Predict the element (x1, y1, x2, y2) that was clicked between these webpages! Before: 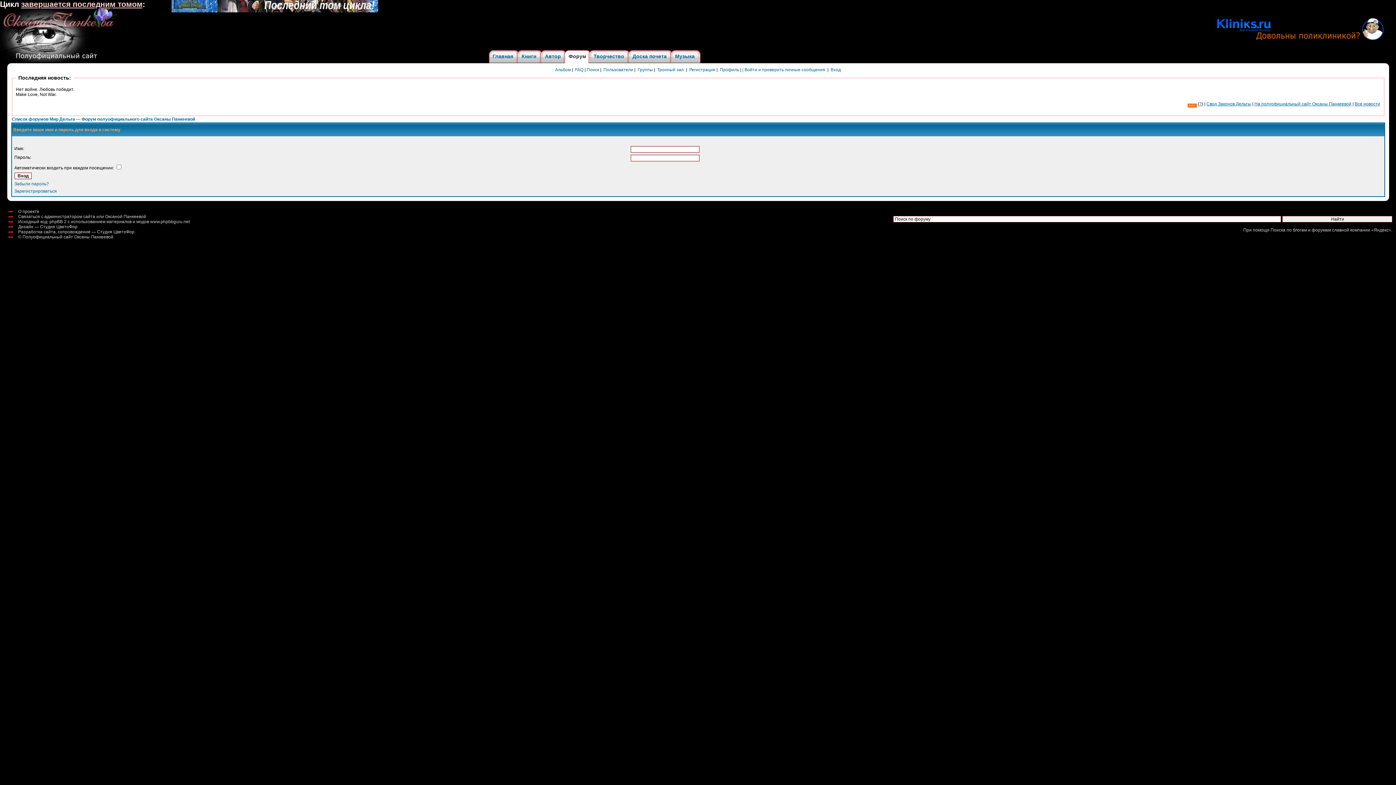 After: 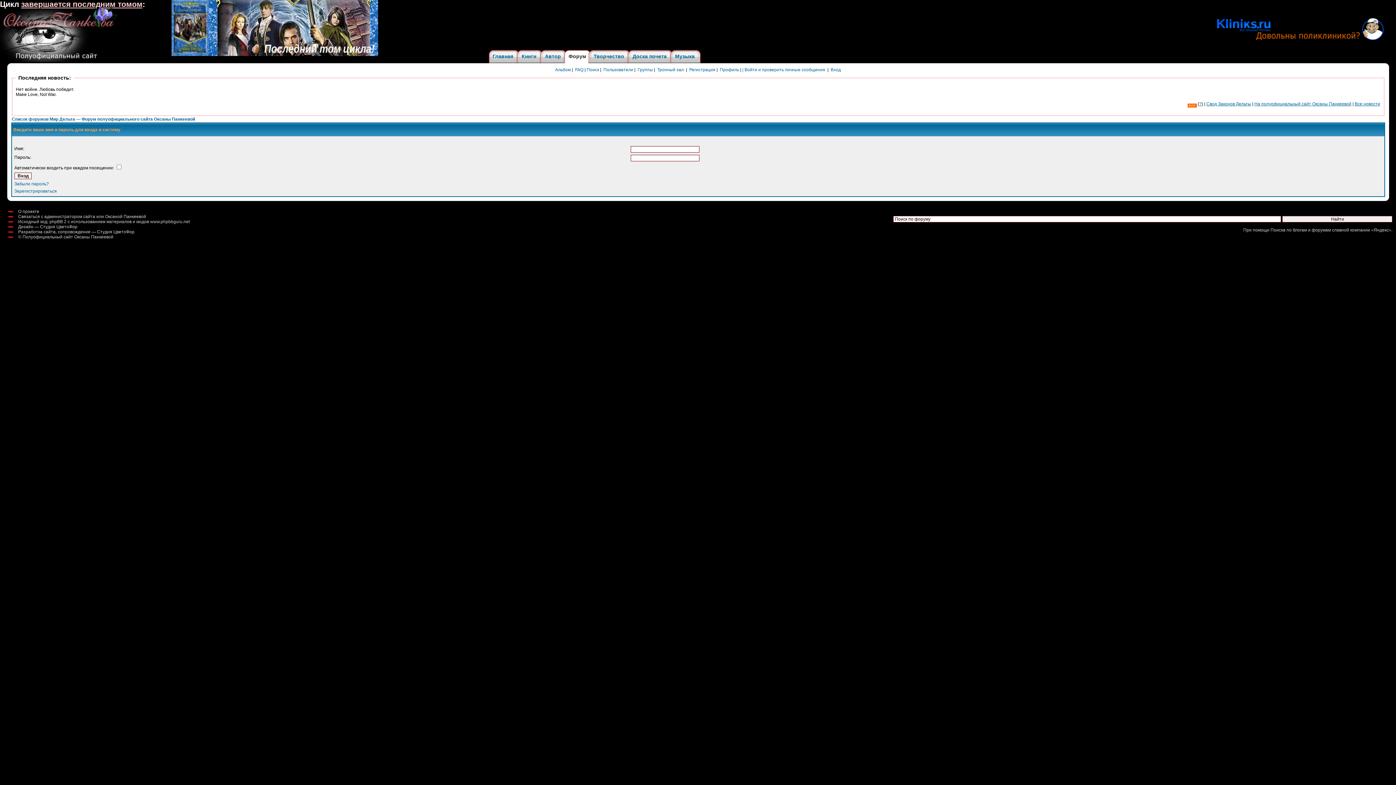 Action: bbox: (171, 8, 378, 13)